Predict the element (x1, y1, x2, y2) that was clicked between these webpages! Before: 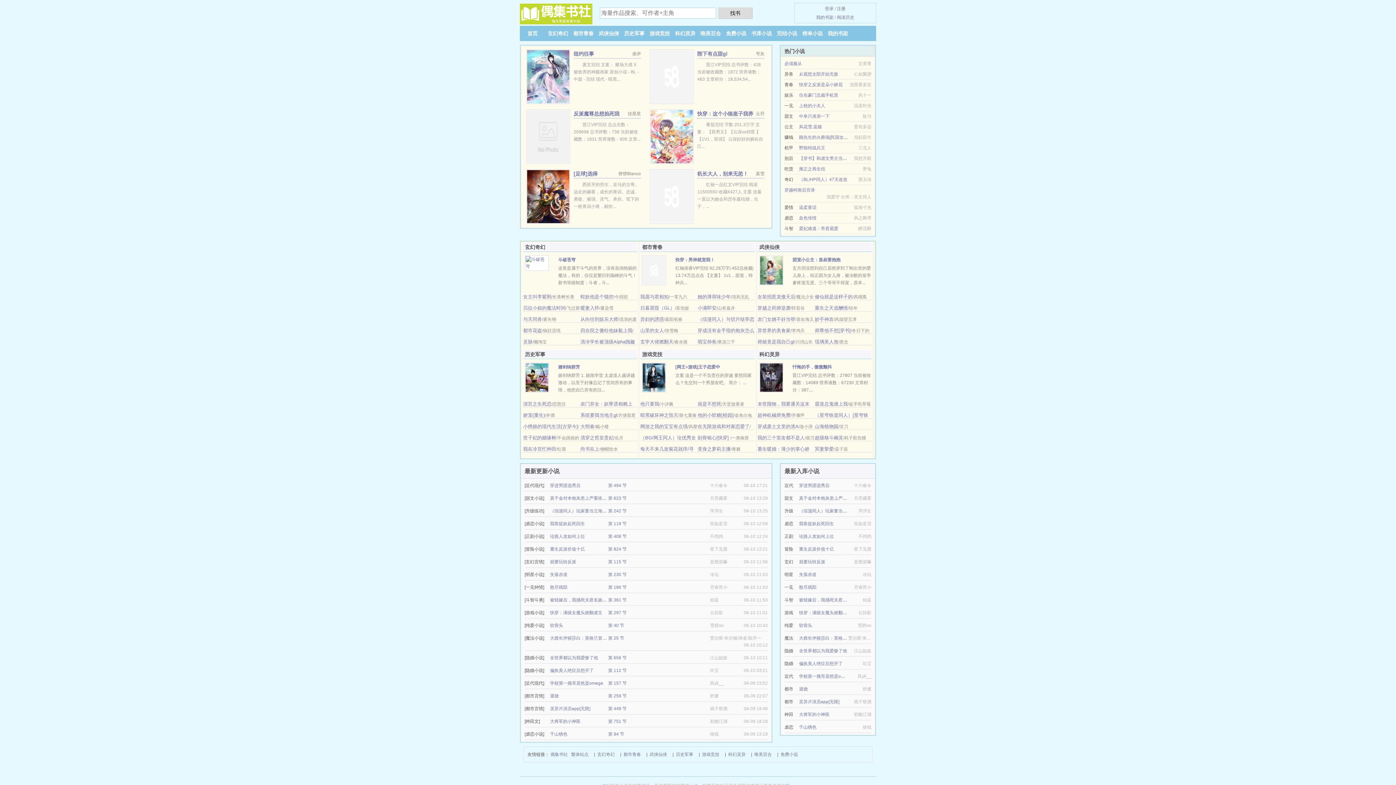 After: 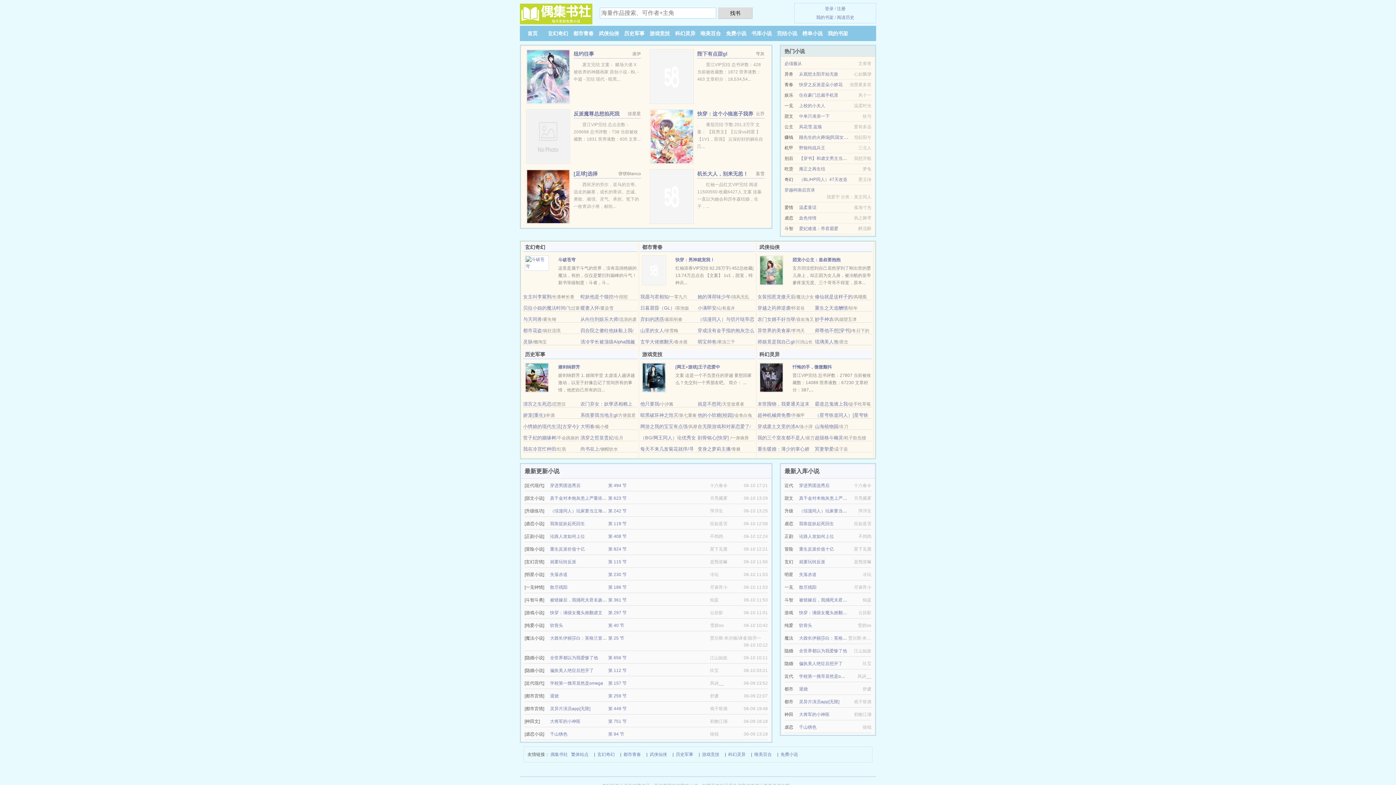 Action: bbox: (697, 305, 716, 310) label: 小满即安